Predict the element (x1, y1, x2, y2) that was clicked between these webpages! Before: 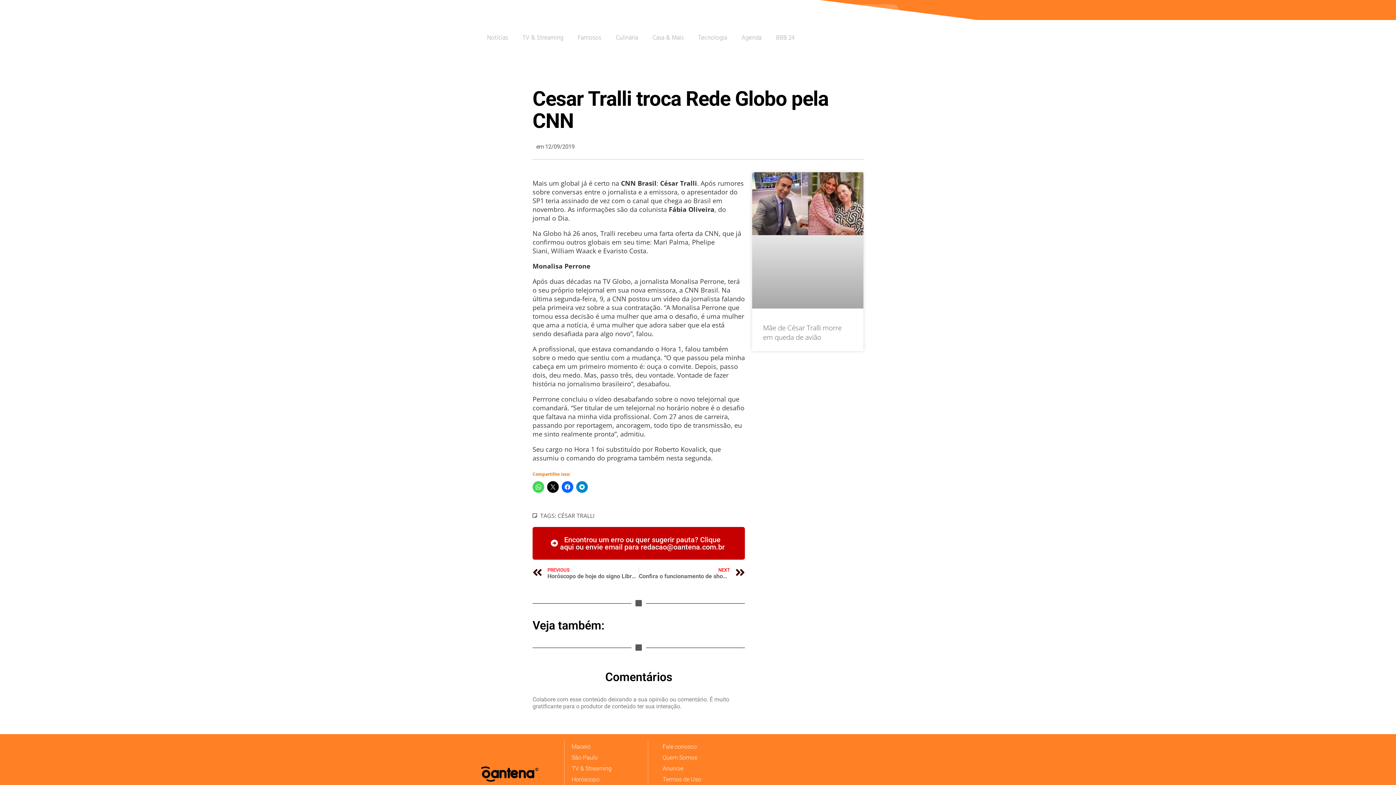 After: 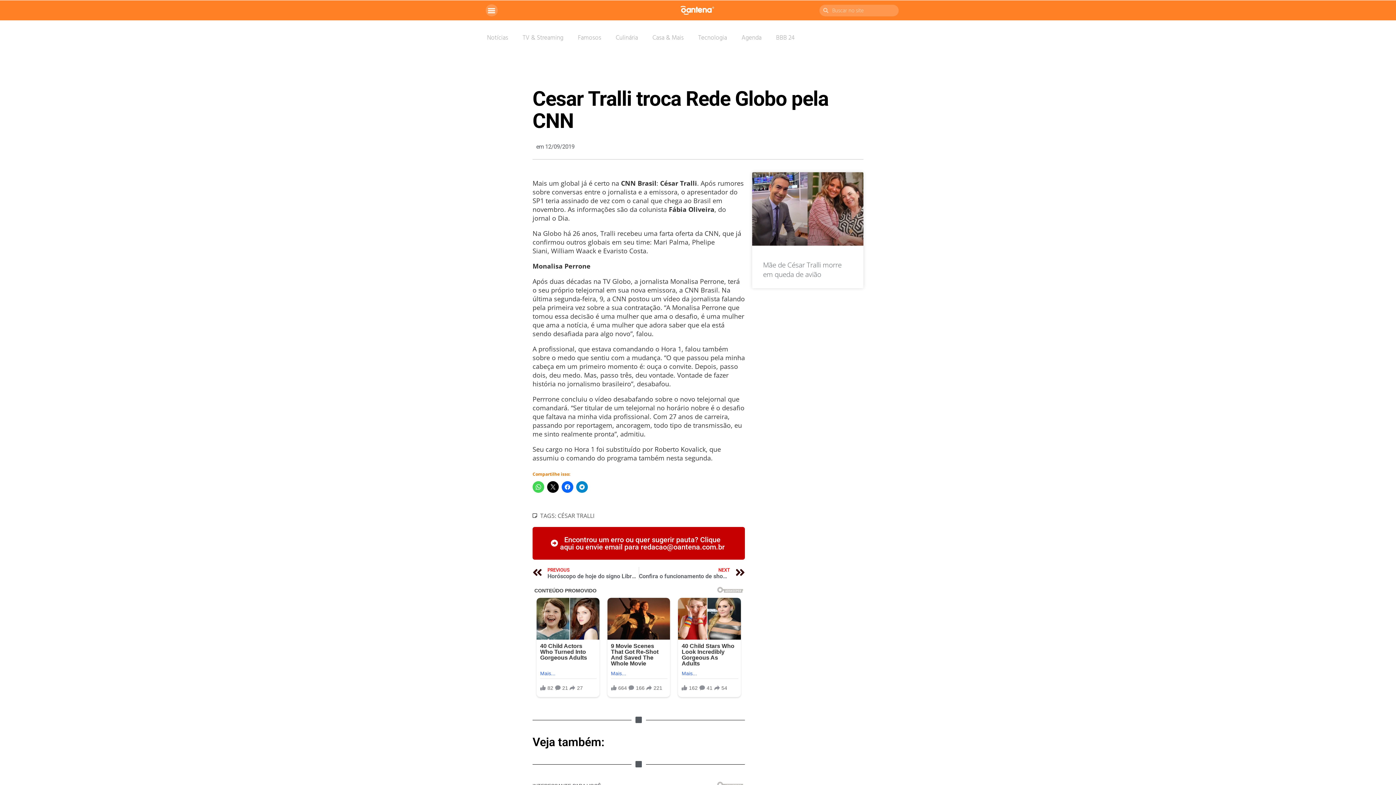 Action: label: Anuncie bbox: (655, 763, 739, 774)